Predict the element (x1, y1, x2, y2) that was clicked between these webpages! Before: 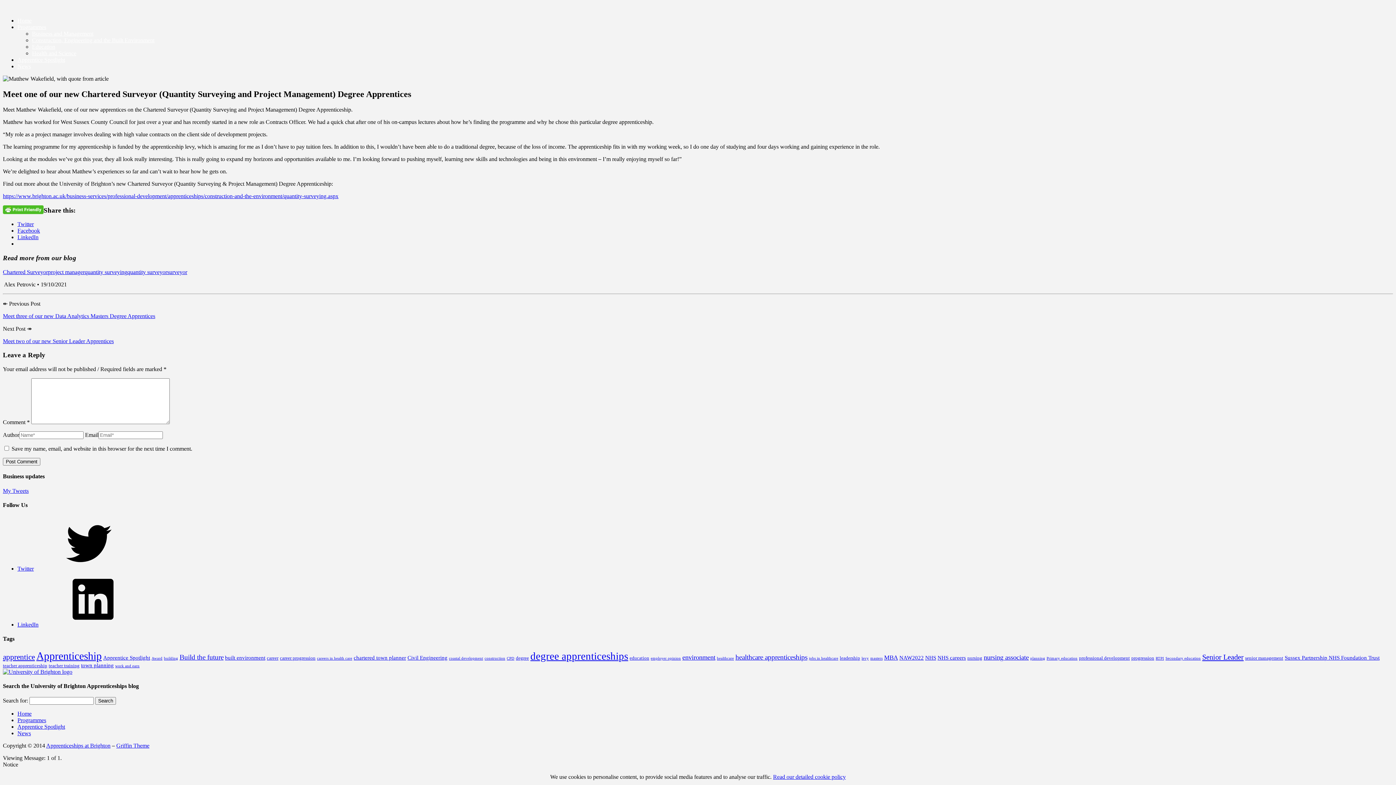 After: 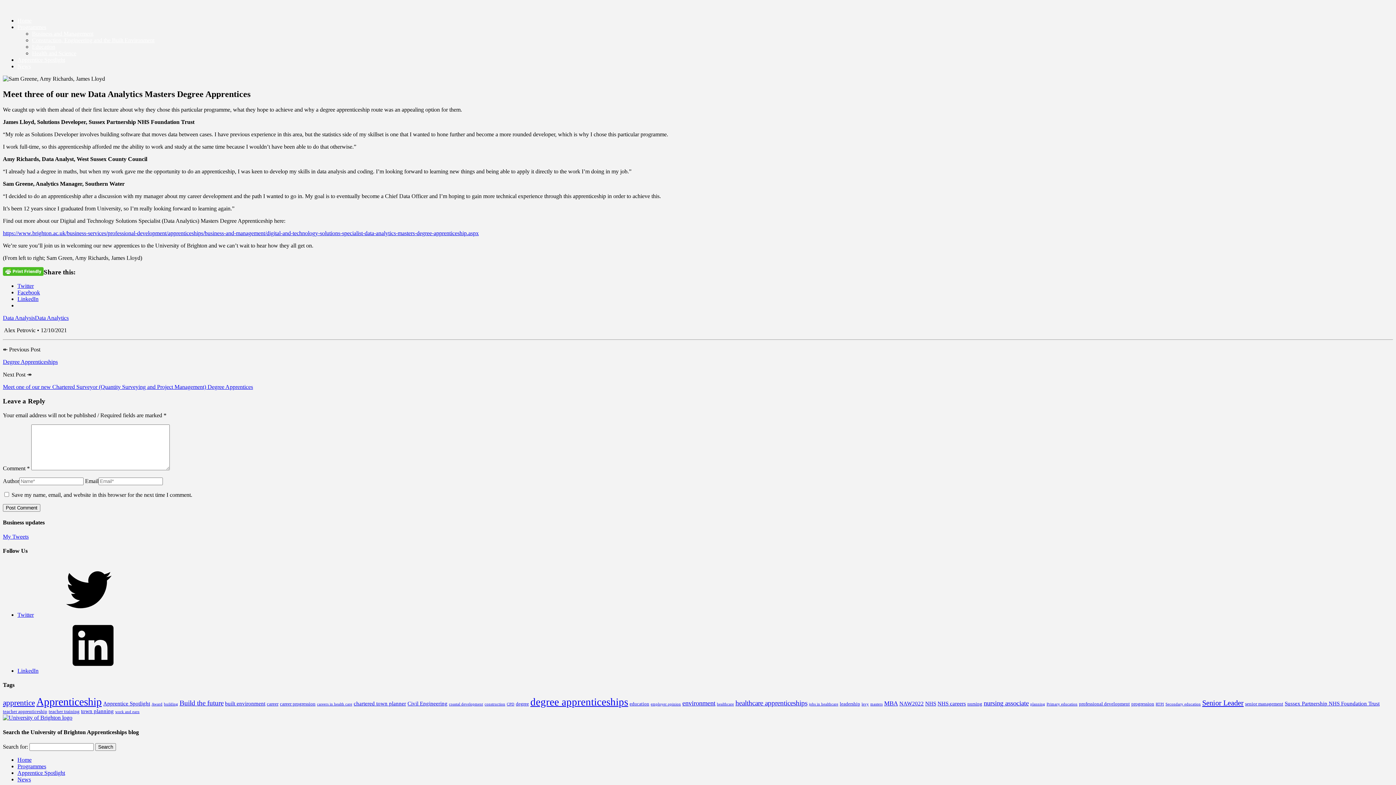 Action: bbox: (2, 312, 155, 319) label: Meet three of our new Data Analytics Masters Degree Apprentices